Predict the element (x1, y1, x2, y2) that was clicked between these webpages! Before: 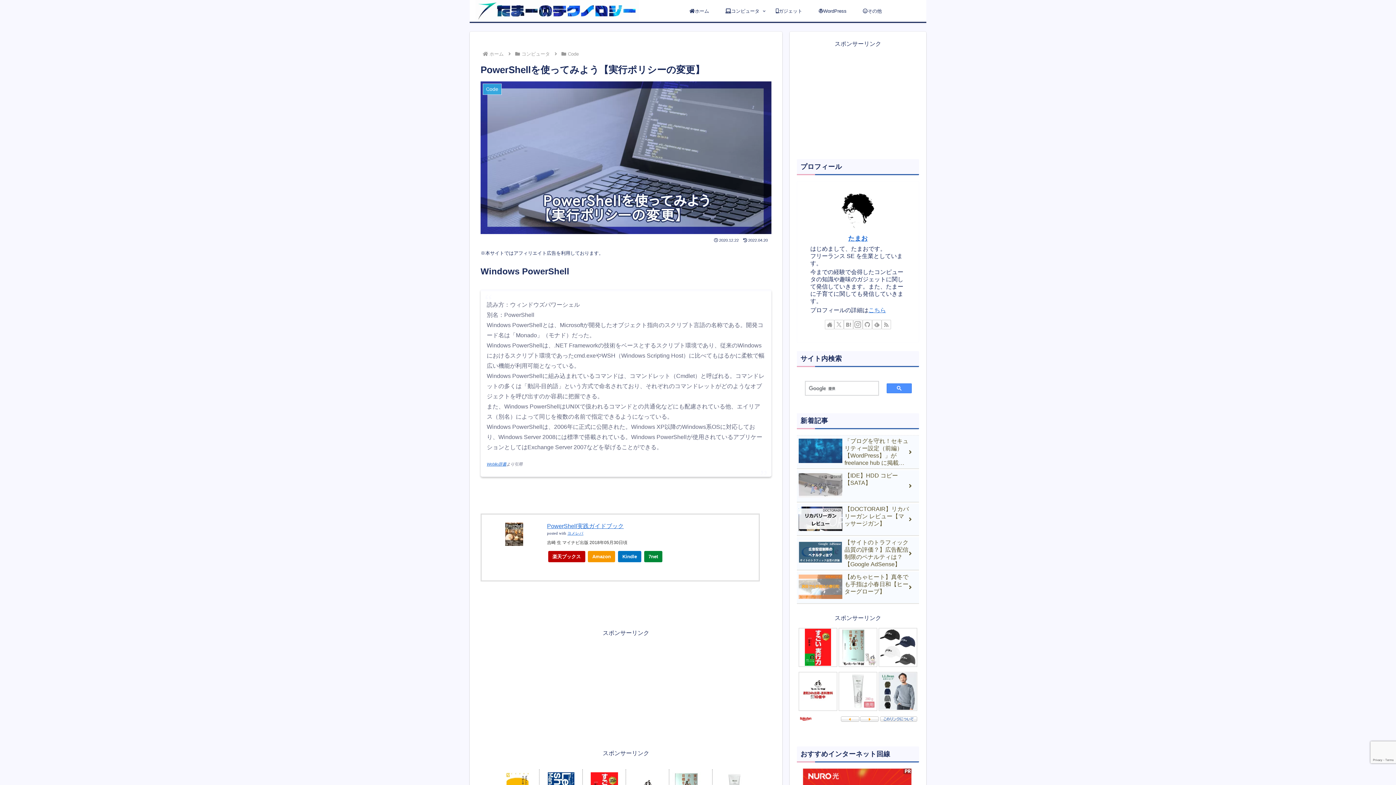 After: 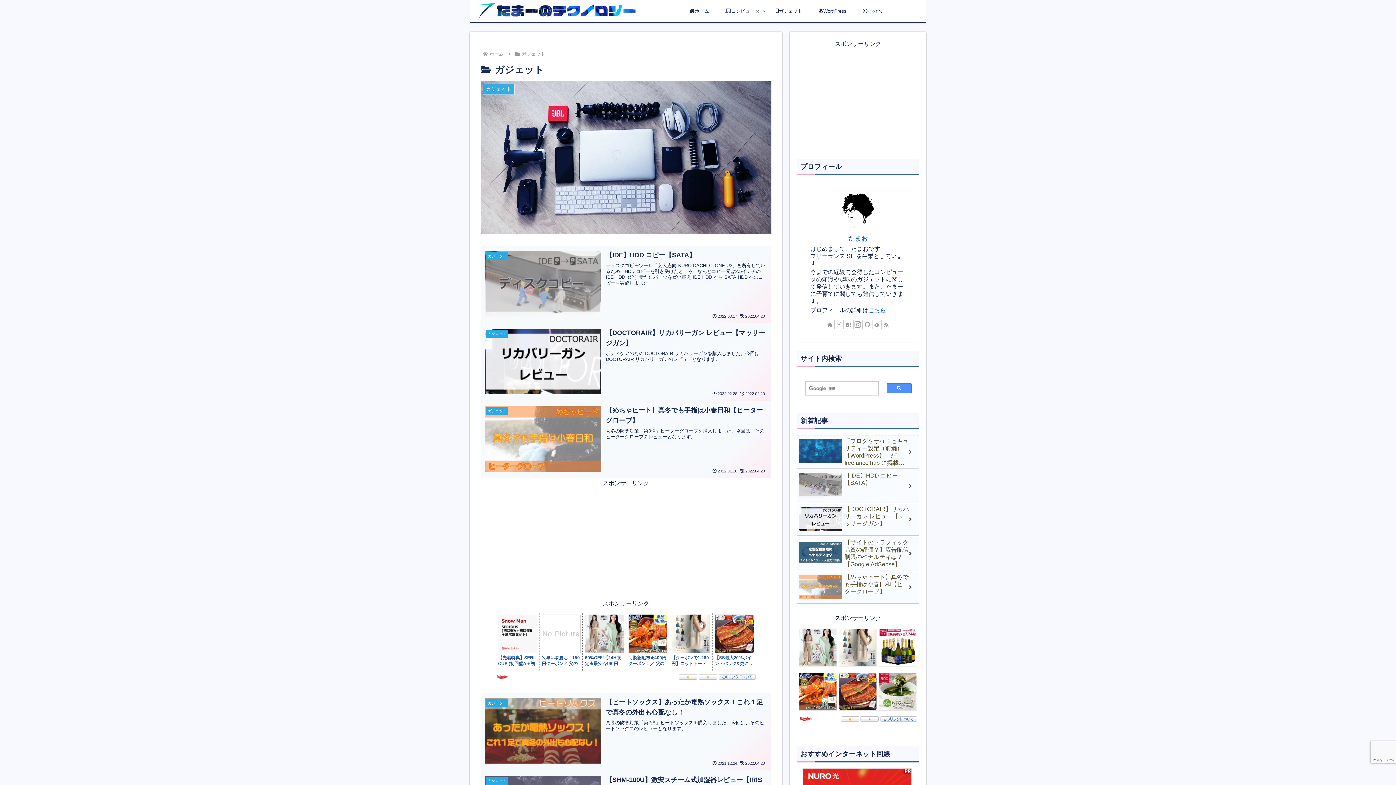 Action: bbox: (767, 0, 810, 21) label: ガジェット